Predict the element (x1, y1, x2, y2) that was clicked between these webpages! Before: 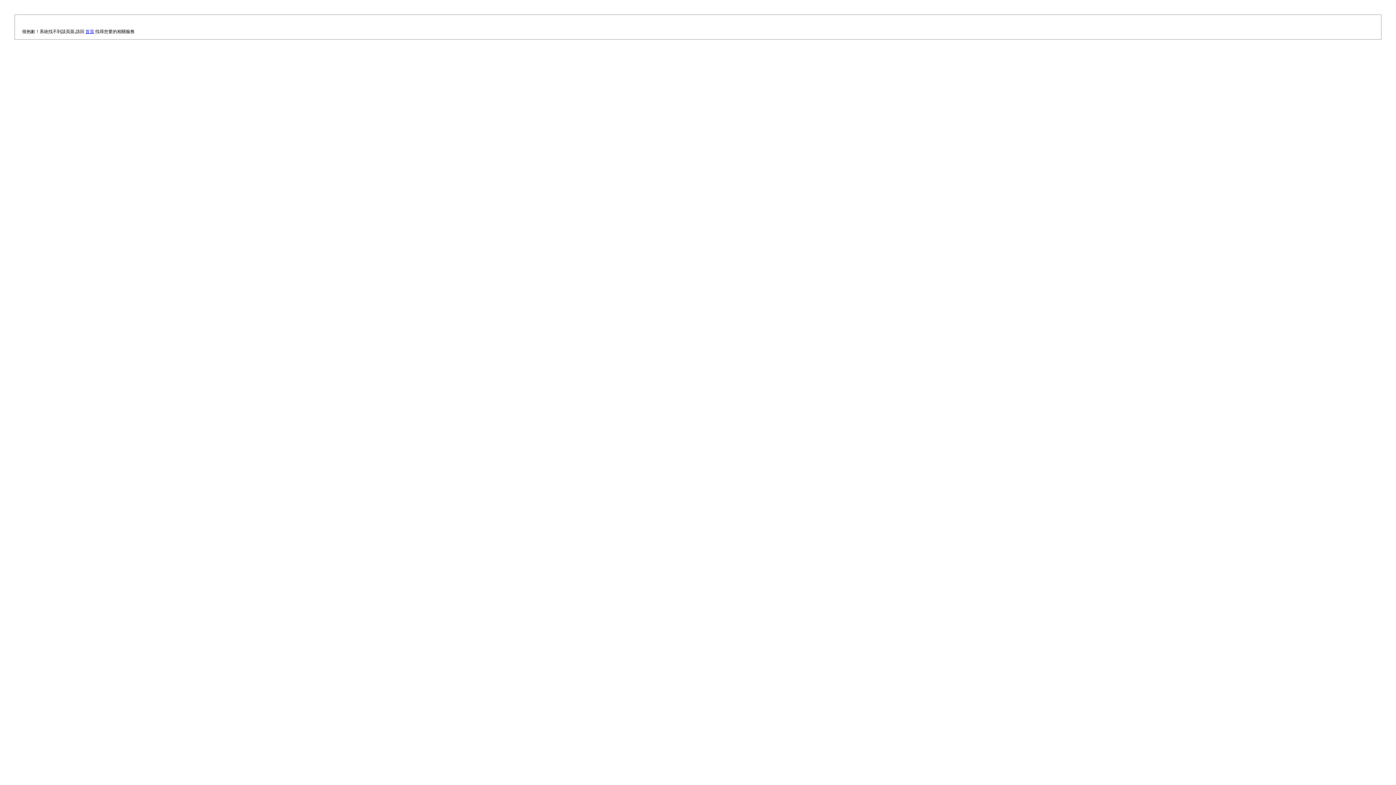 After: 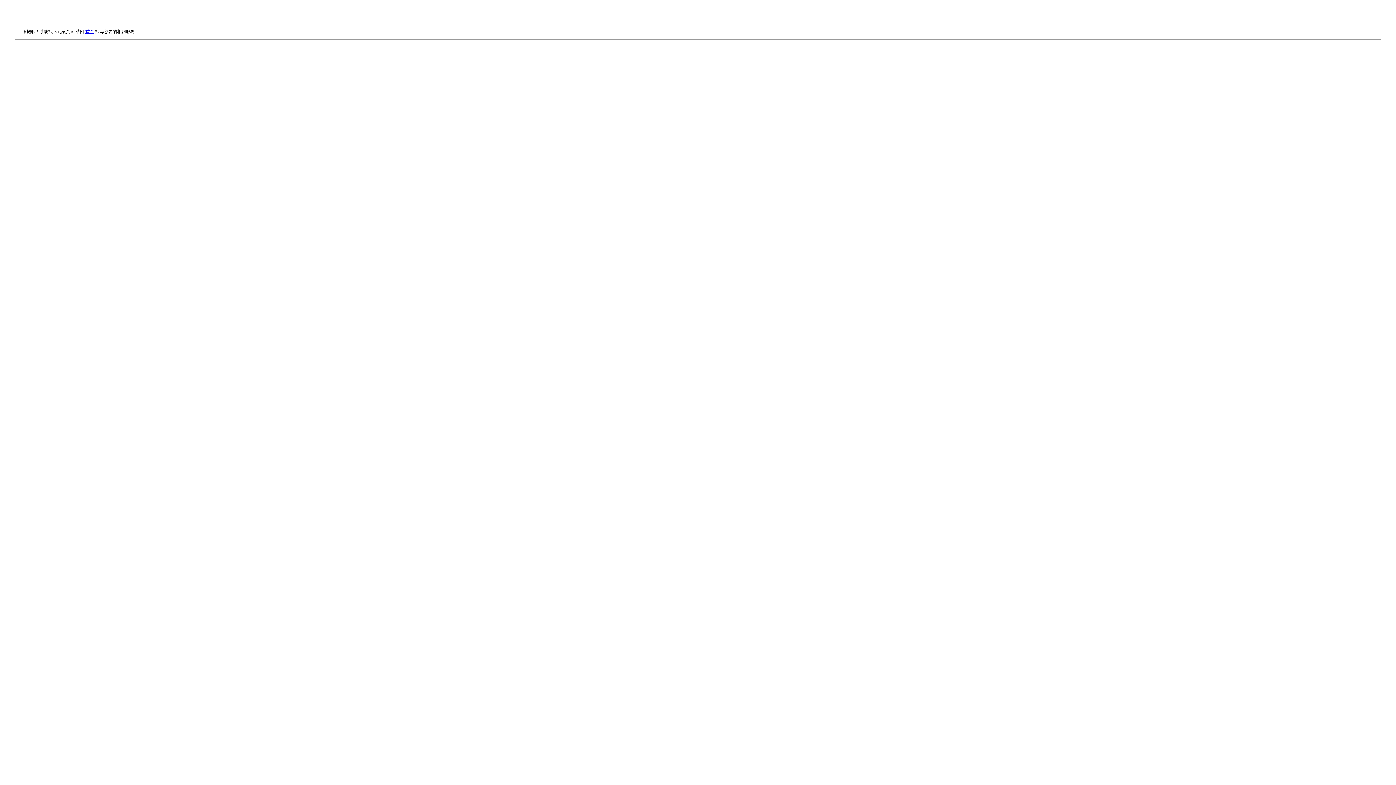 Action: bbox: (85, 29, 94, 34) label: 首頁